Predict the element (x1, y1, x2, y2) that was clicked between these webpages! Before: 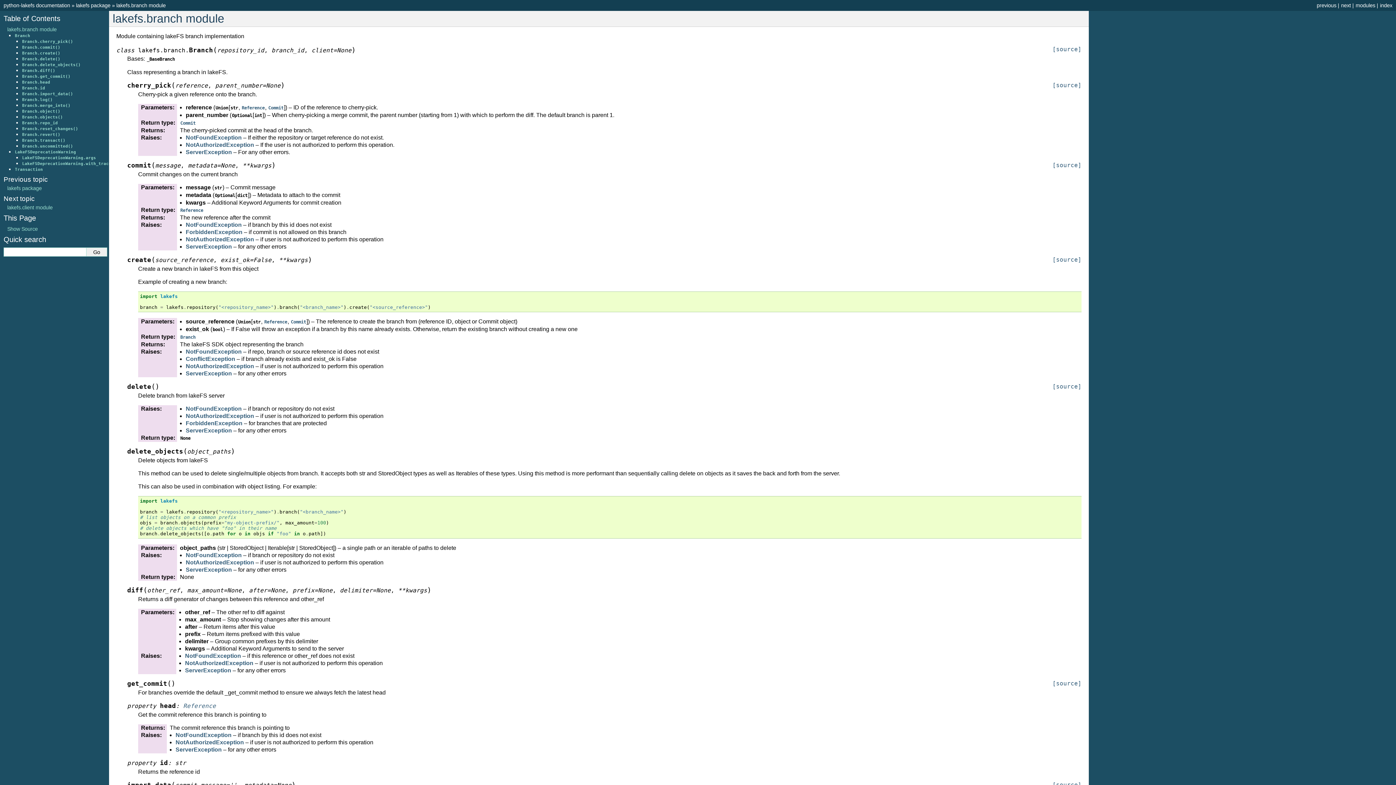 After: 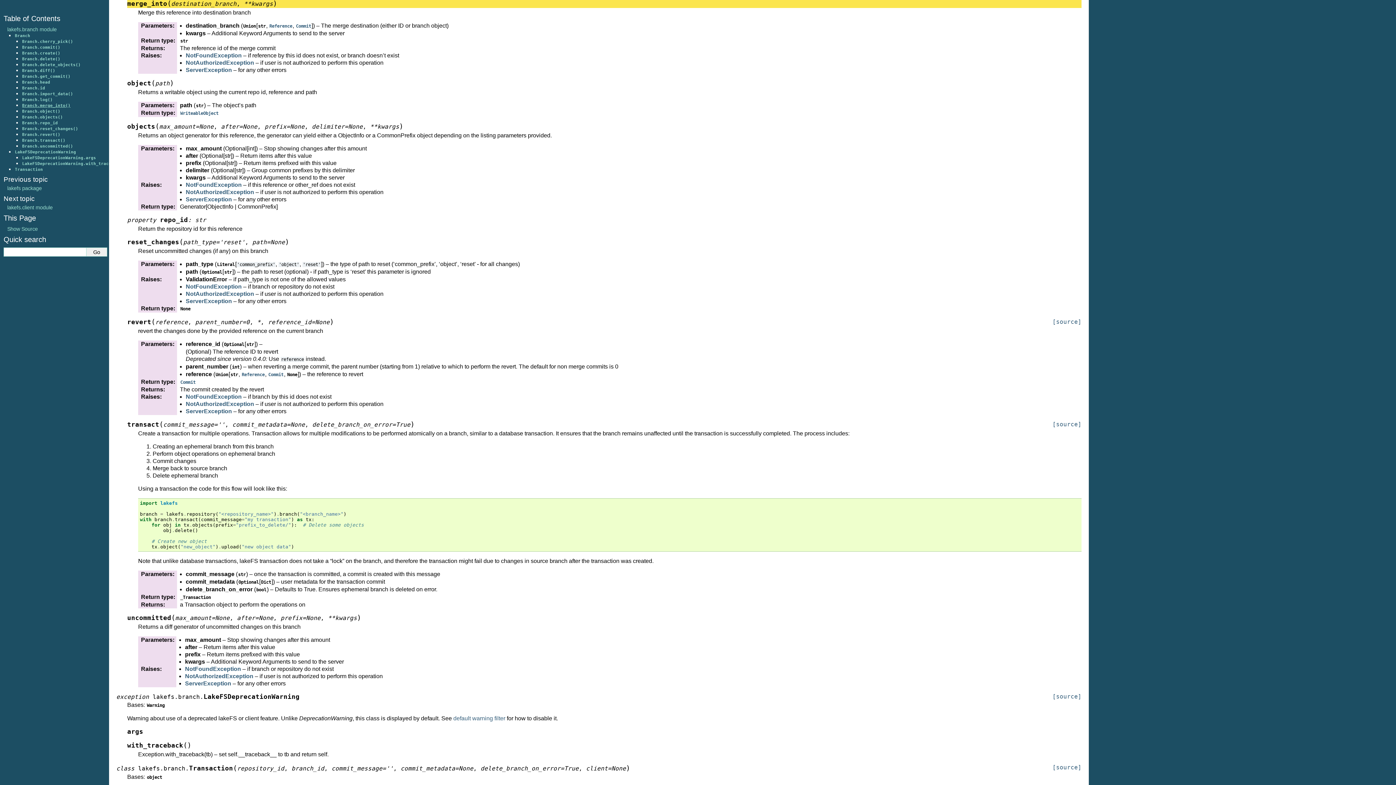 Action: bbox: (21, 102, 70, 108) label: Branch.merge_into()